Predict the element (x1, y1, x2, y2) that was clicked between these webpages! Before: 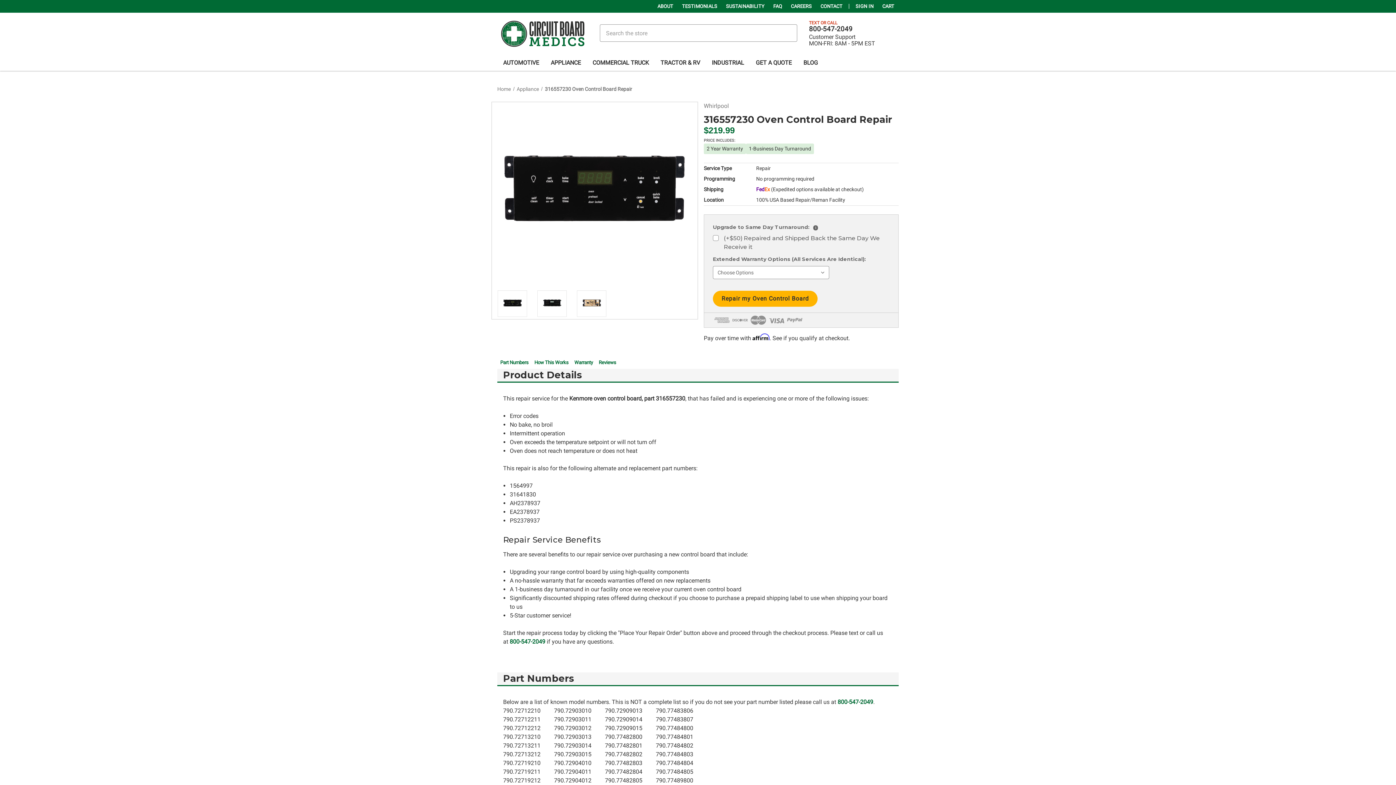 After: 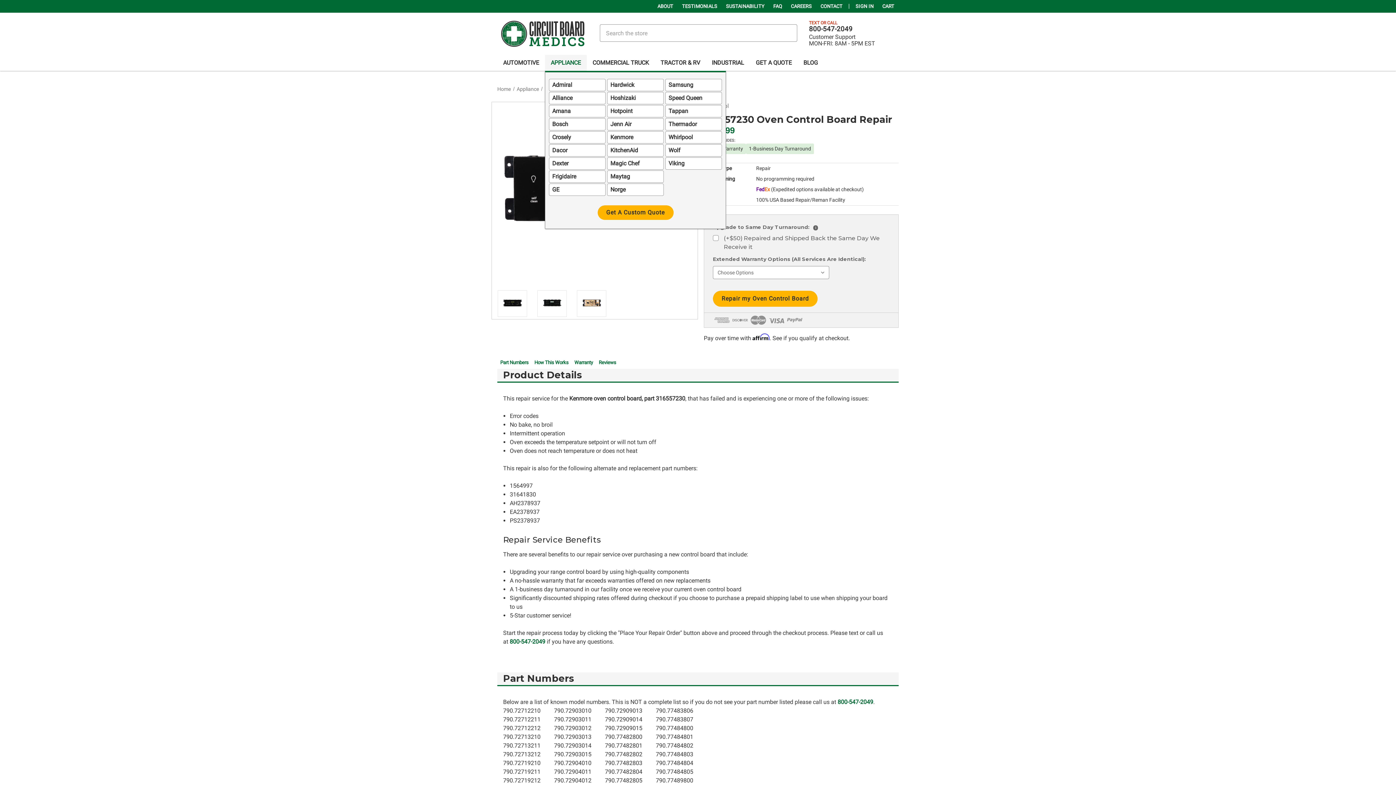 Action: bbox: (545, 54, 586, 70) label: APPLIANCE